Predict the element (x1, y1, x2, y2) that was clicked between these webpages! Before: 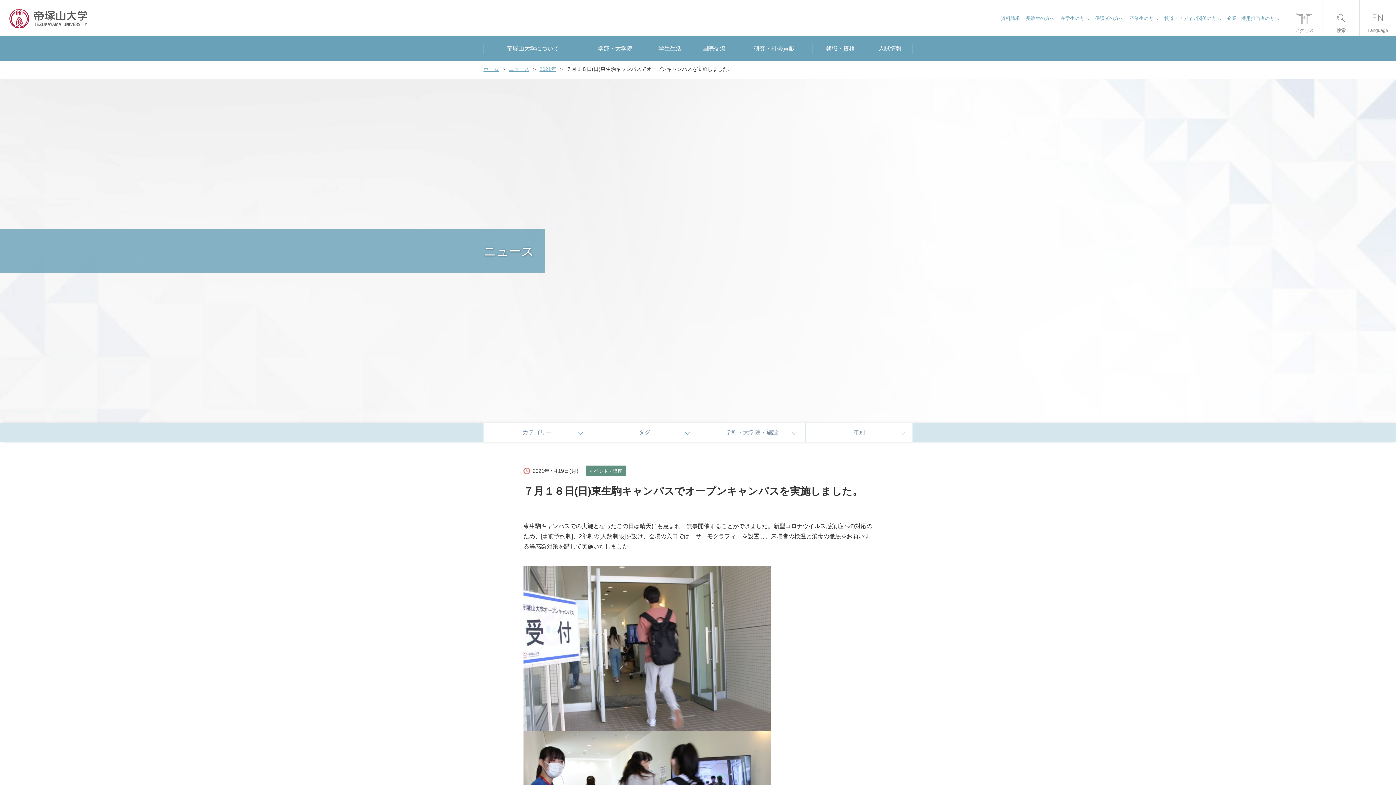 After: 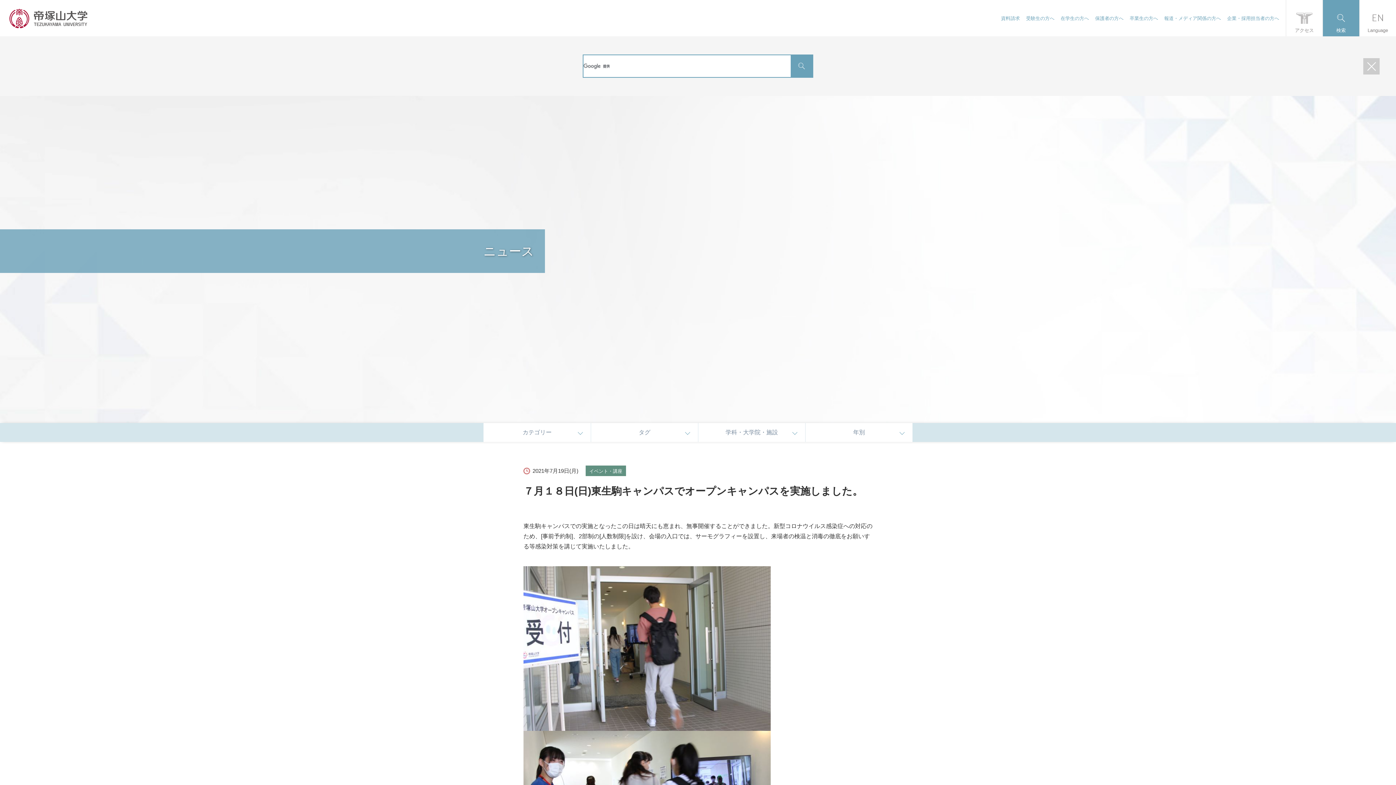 Action: bbox: (1323, 0, 1359, 36) label: 検索